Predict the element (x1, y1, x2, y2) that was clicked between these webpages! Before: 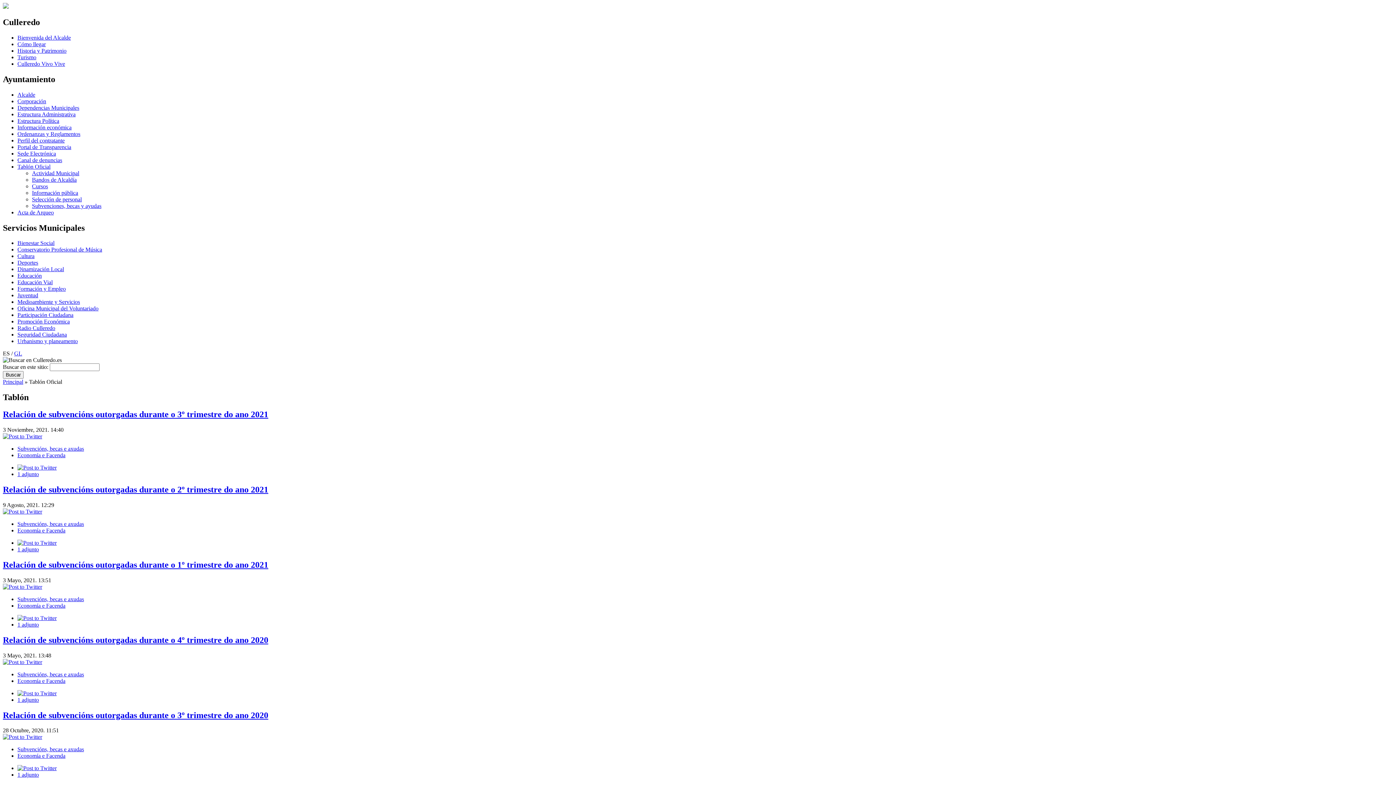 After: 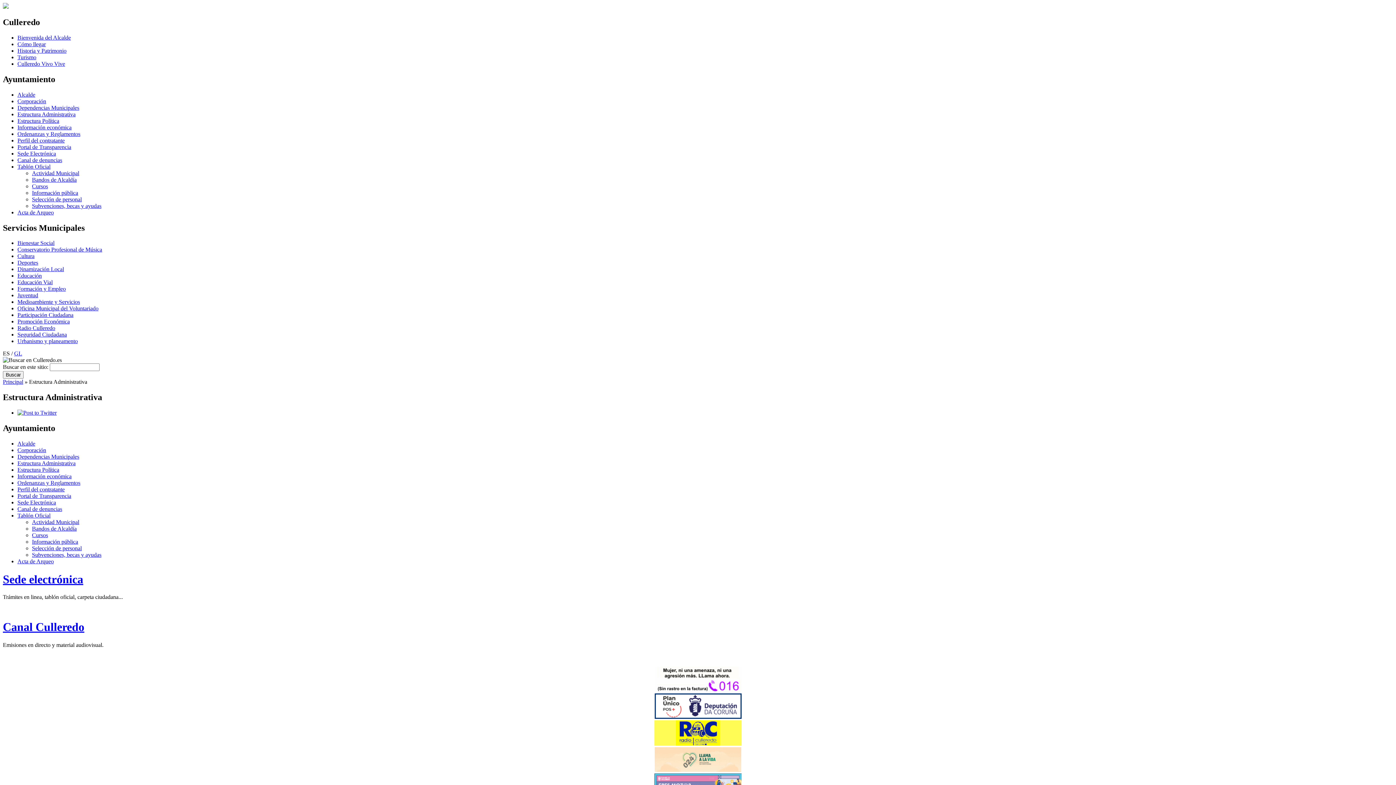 Action: label: Estructura Administrativa bbox: (17, 111, 75, 117)